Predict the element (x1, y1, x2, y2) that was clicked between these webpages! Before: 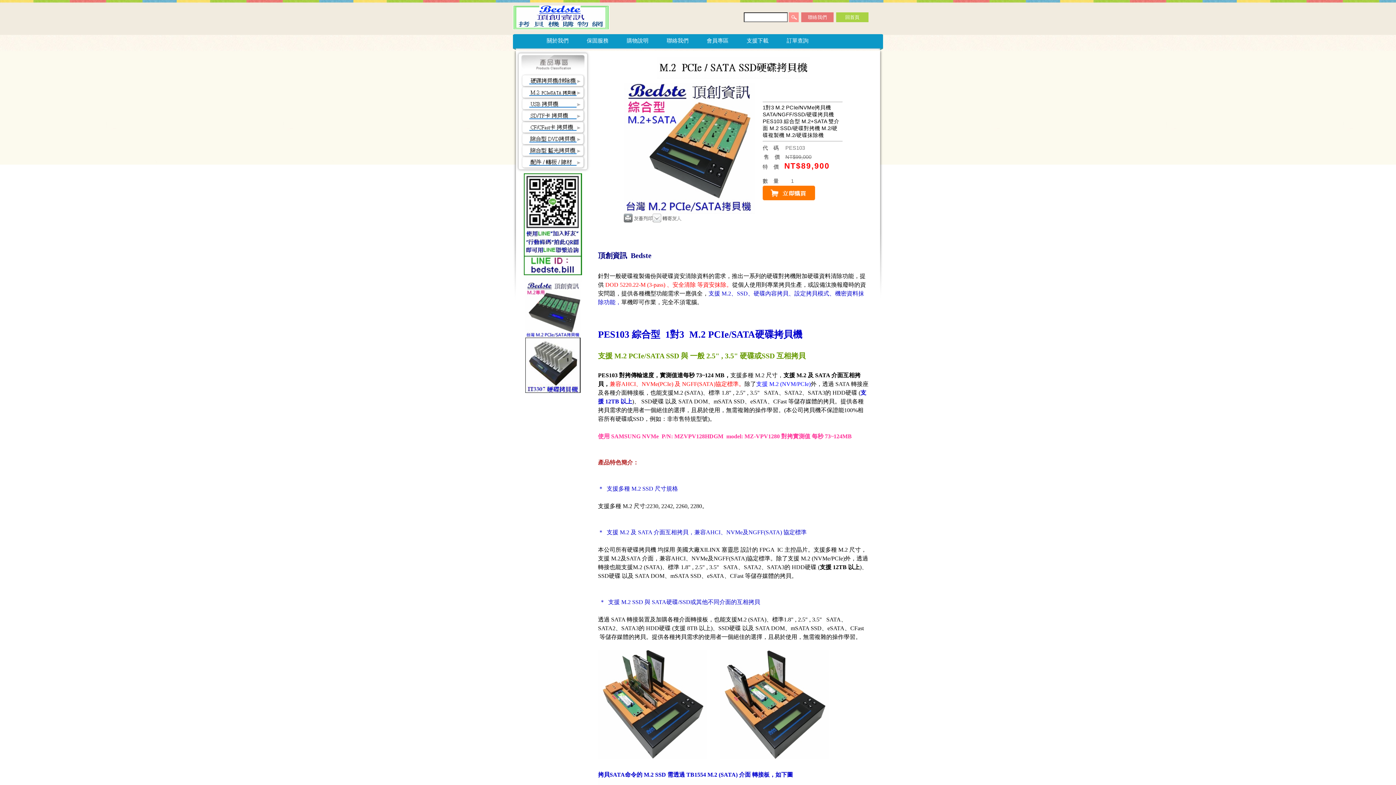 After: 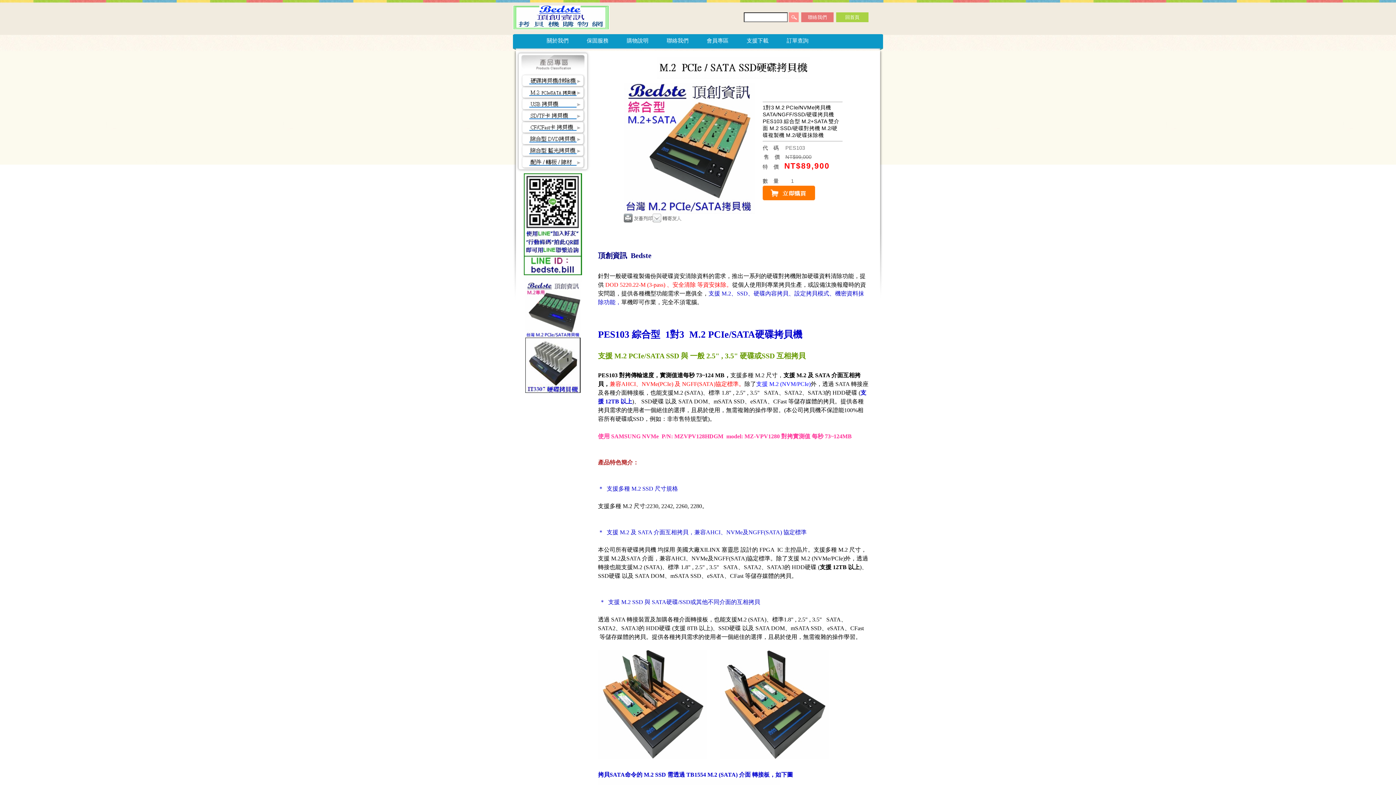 Action: bbox: (652, 218, 681, 223)